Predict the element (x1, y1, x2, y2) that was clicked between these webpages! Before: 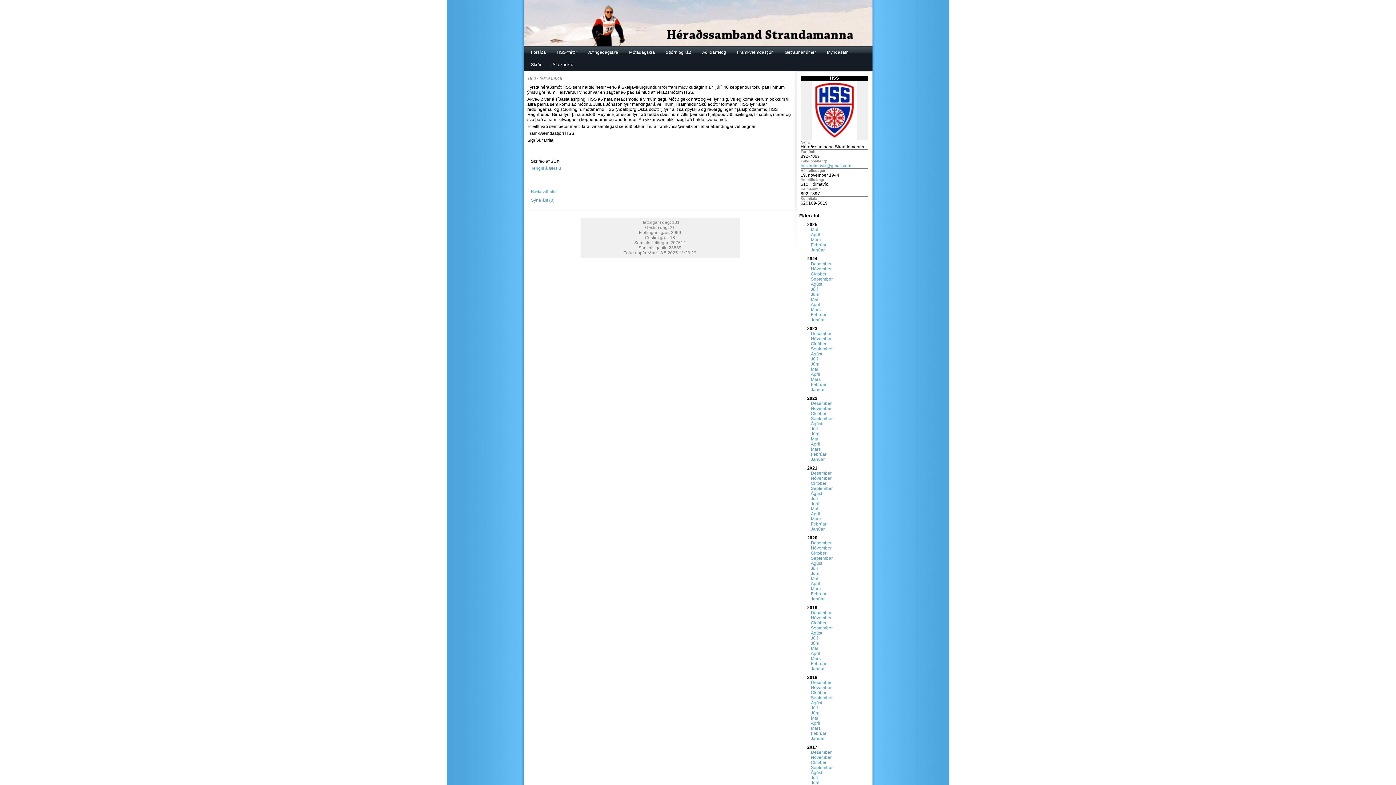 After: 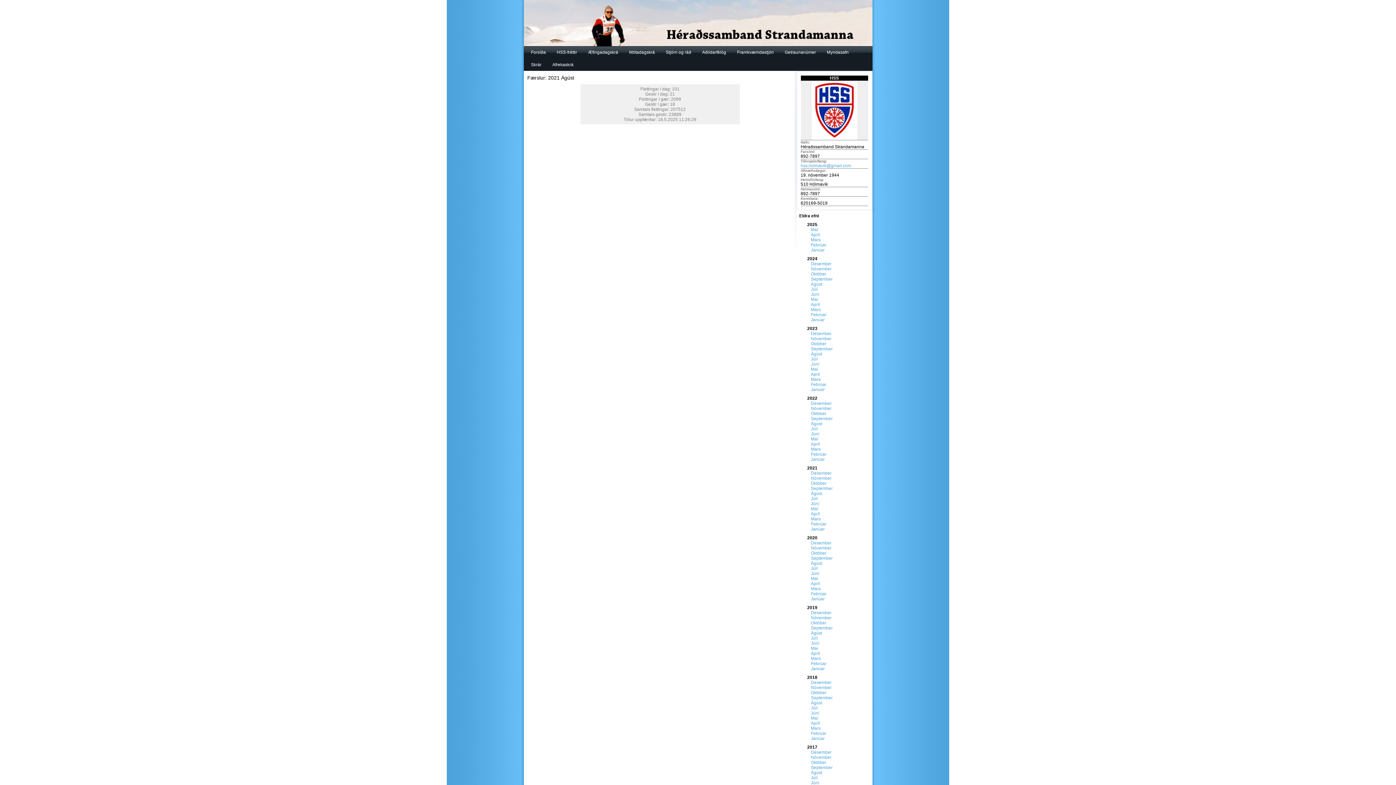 Action: label: Ágúst bbox: (811, 491, 822, 496)